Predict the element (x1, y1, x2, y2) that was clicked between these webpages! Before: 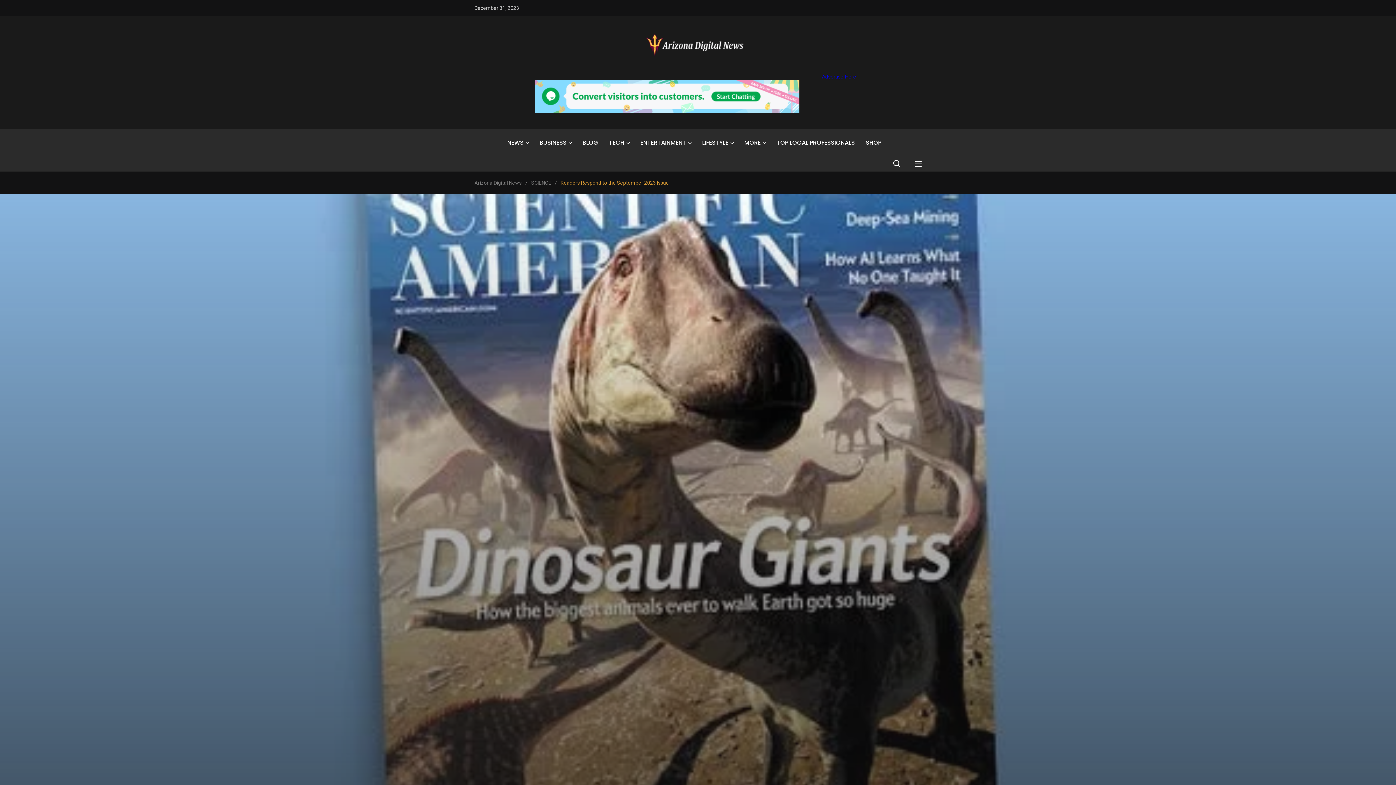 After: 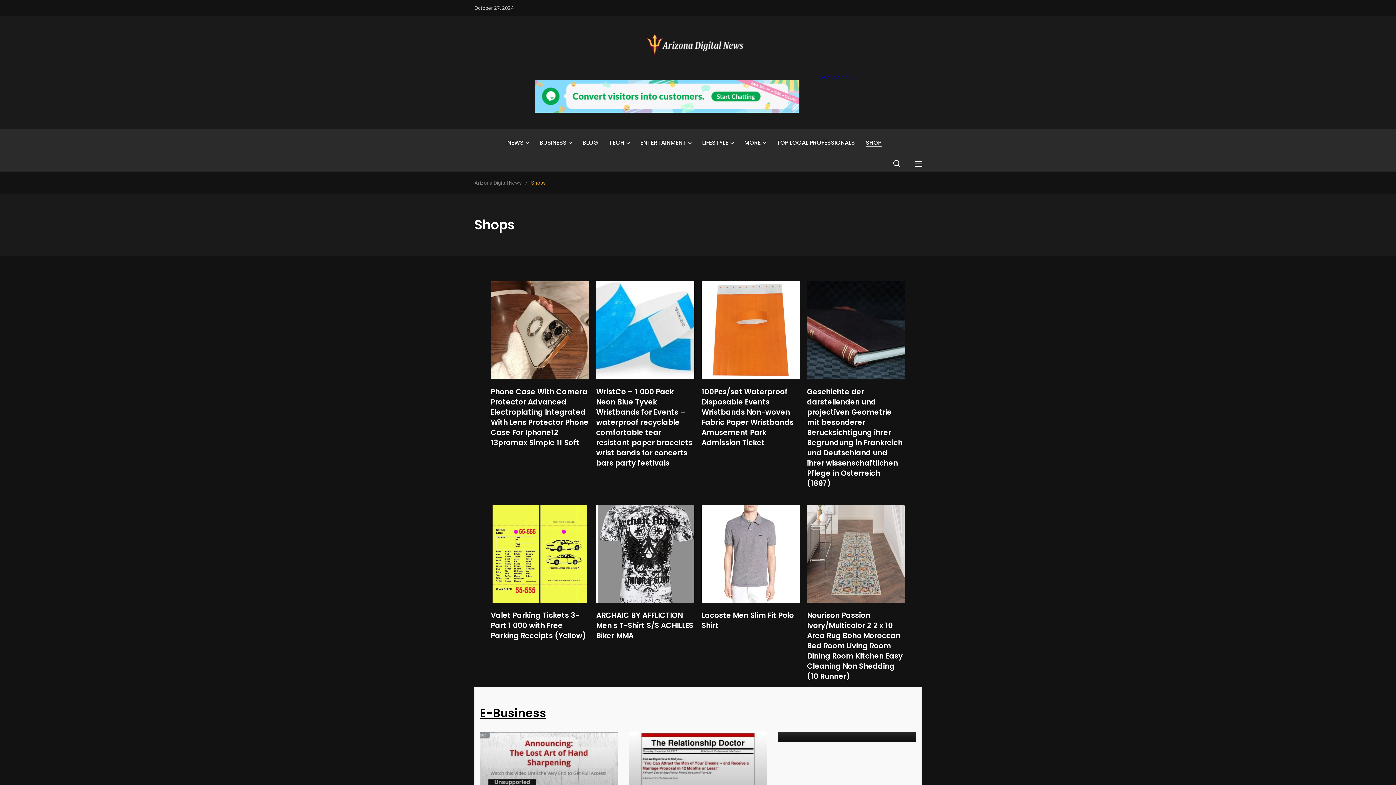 Action: label: SHOP bbox: (866, 138, 881, 147)